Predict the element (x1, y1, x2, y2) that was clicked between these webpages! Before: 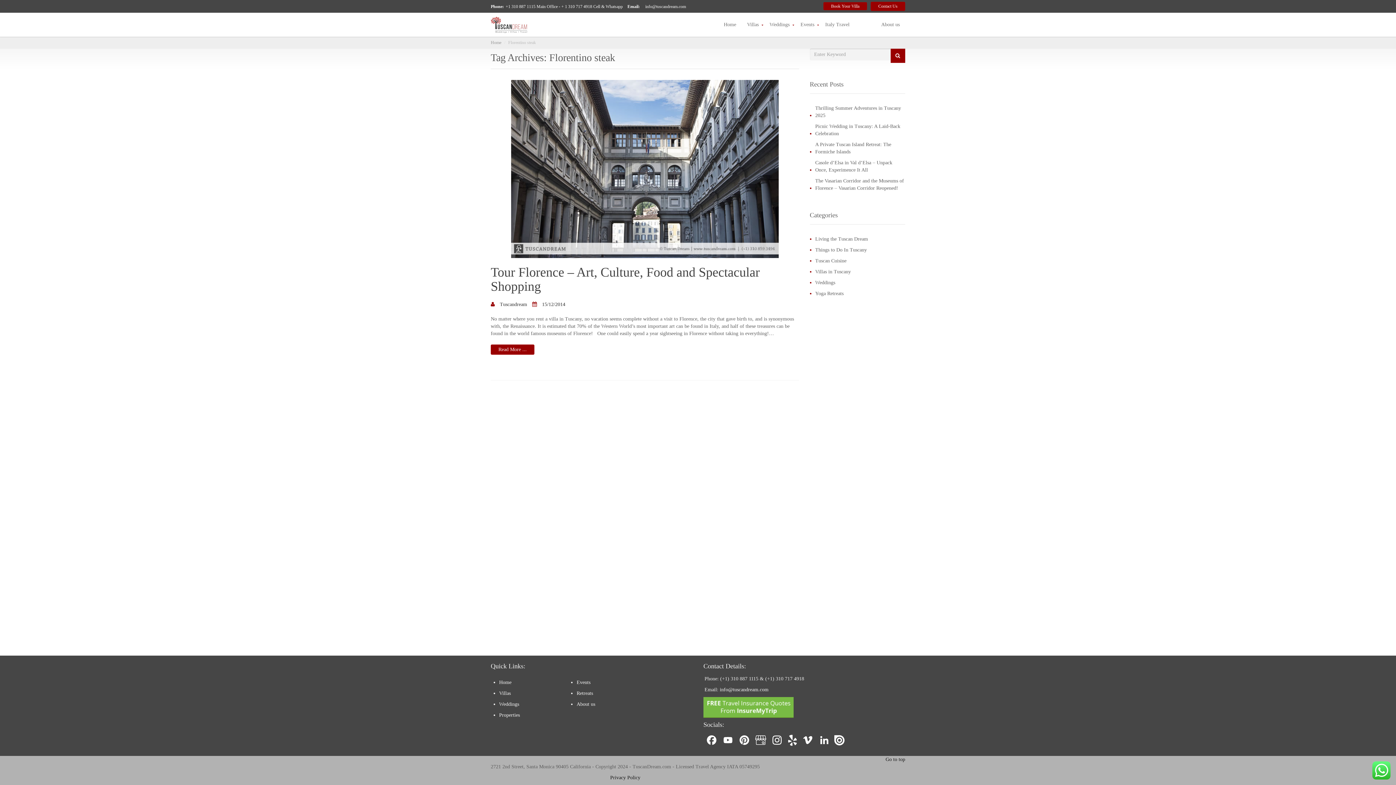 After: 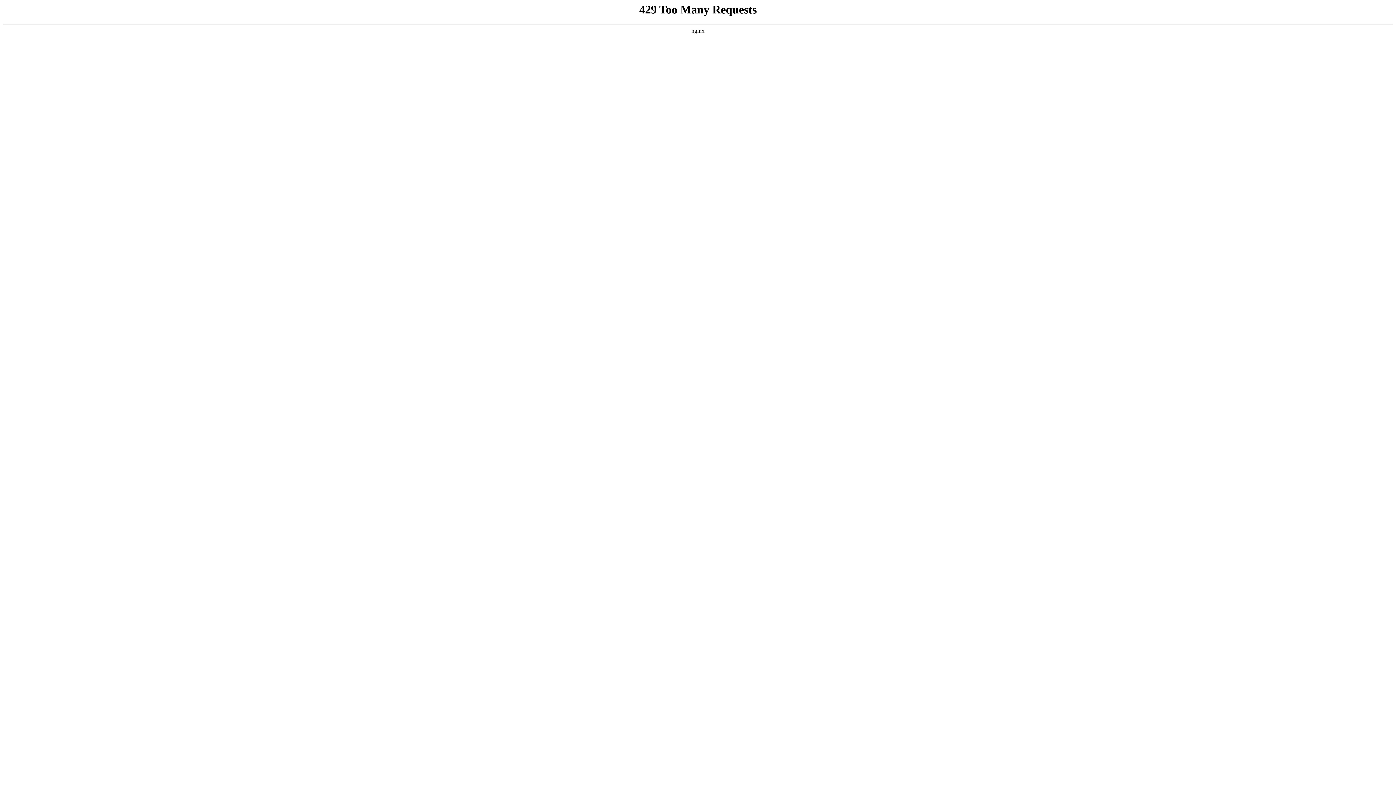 Action: label: Contact Us bbox: (870, 1, 905, 10)